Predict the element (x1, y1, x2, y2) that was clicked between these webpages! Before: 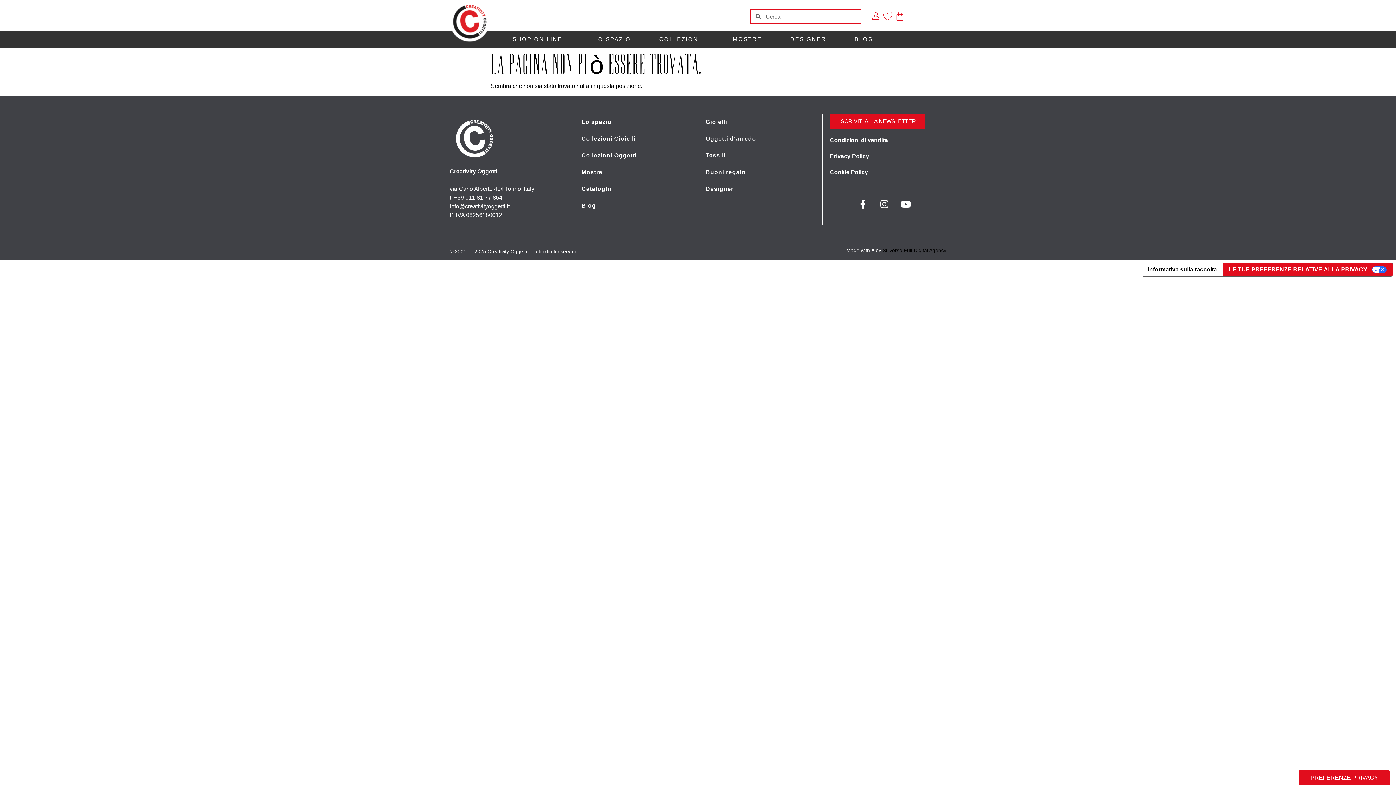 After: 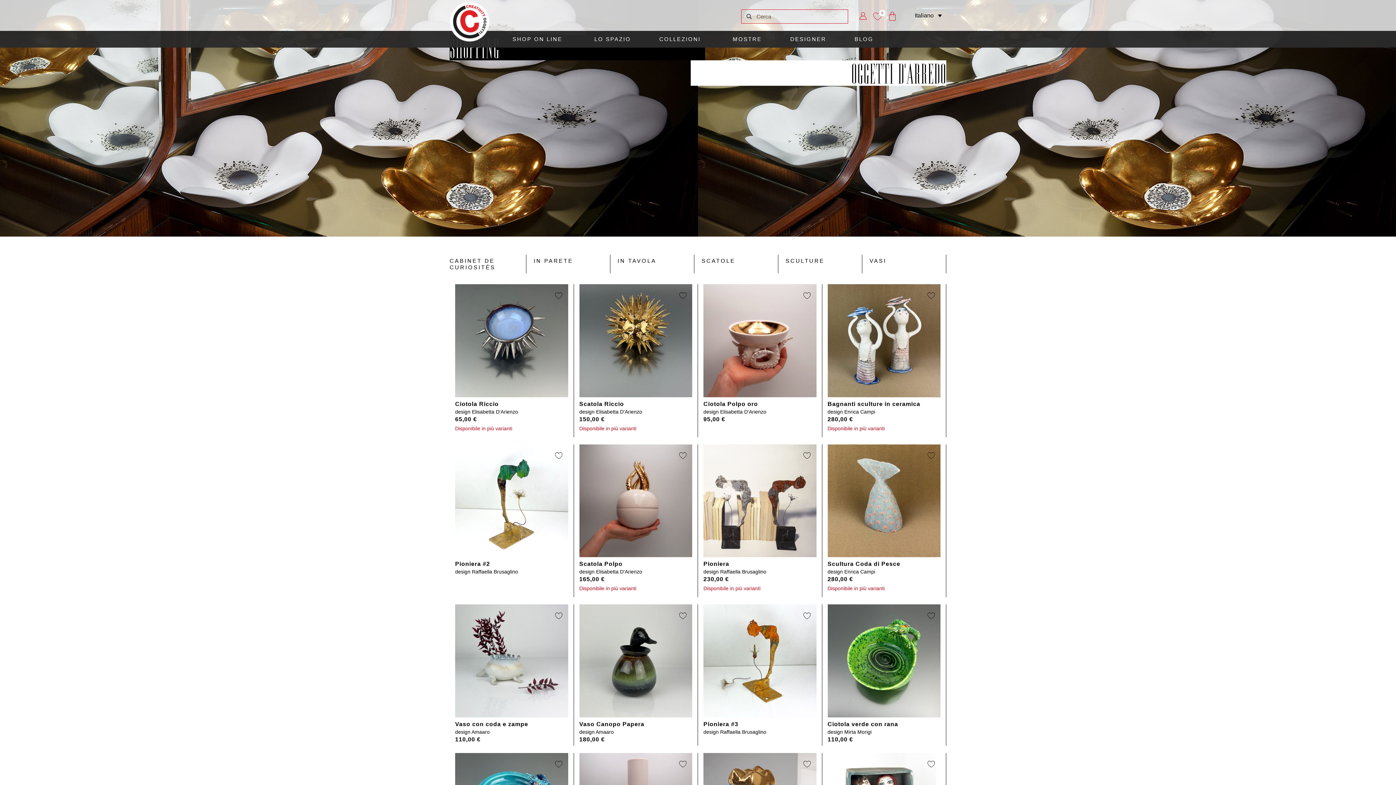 Action: bbox: (698, 130, 822, 147) label: Oggetti d’arredo